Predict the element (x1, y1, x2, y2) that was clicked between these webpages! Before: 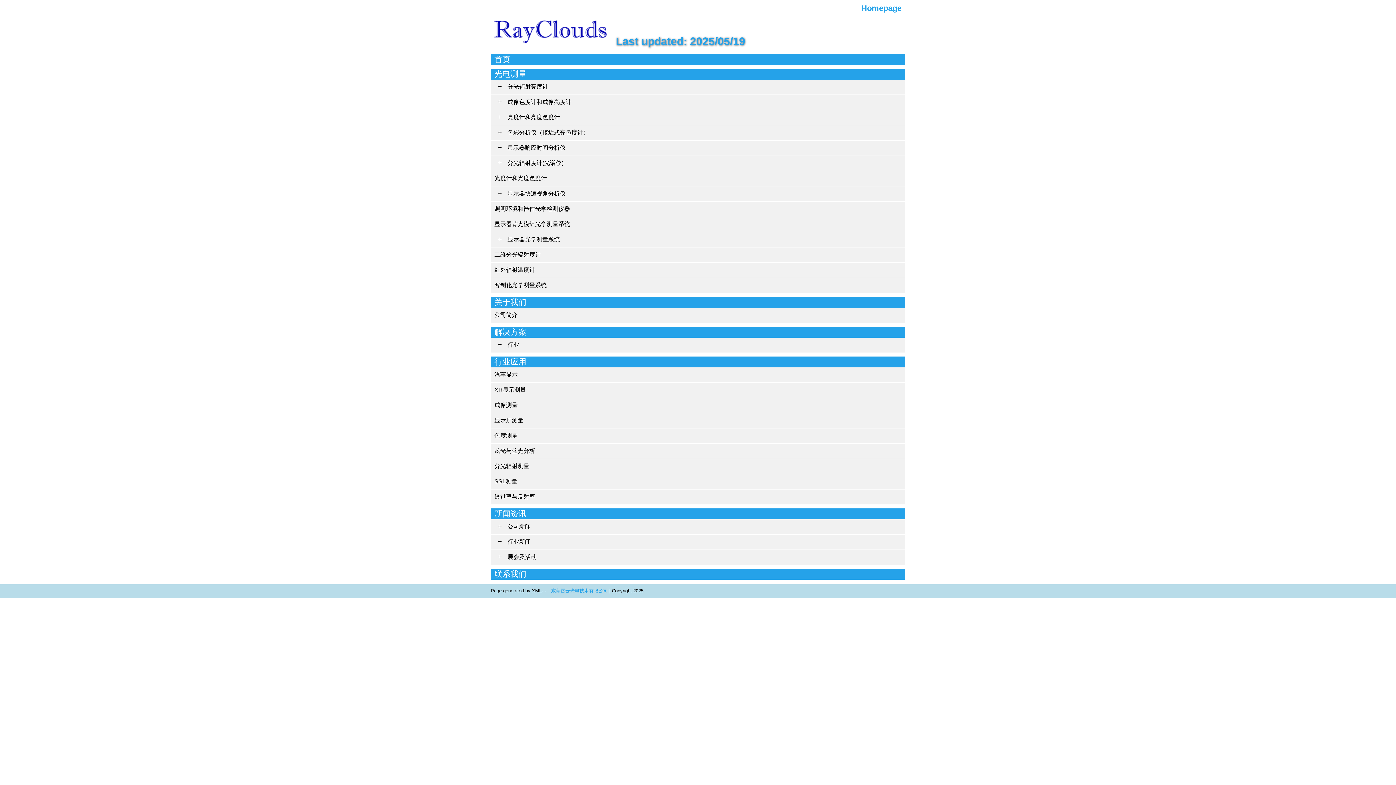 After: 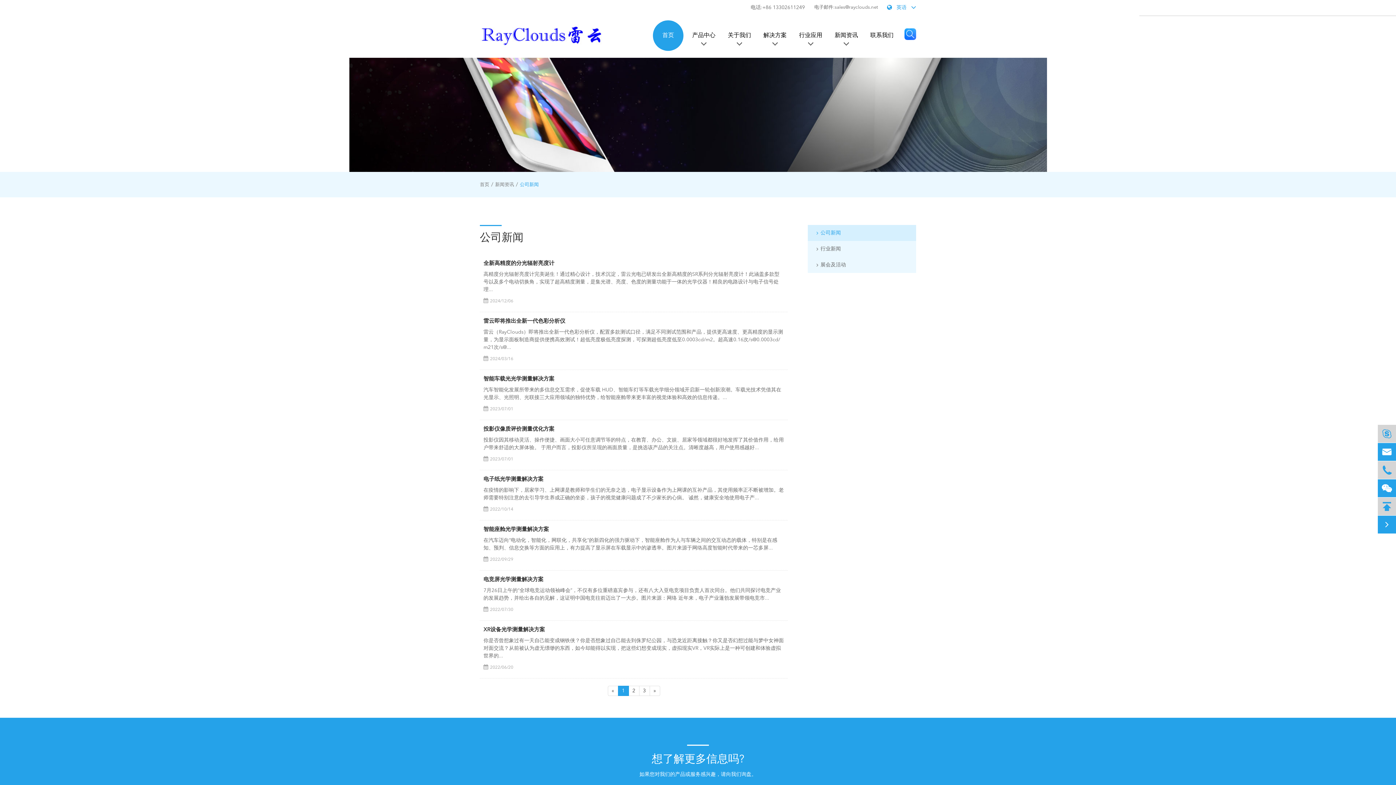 Action: label: 公司新闻 bbox: (504, 519, 534, 534)